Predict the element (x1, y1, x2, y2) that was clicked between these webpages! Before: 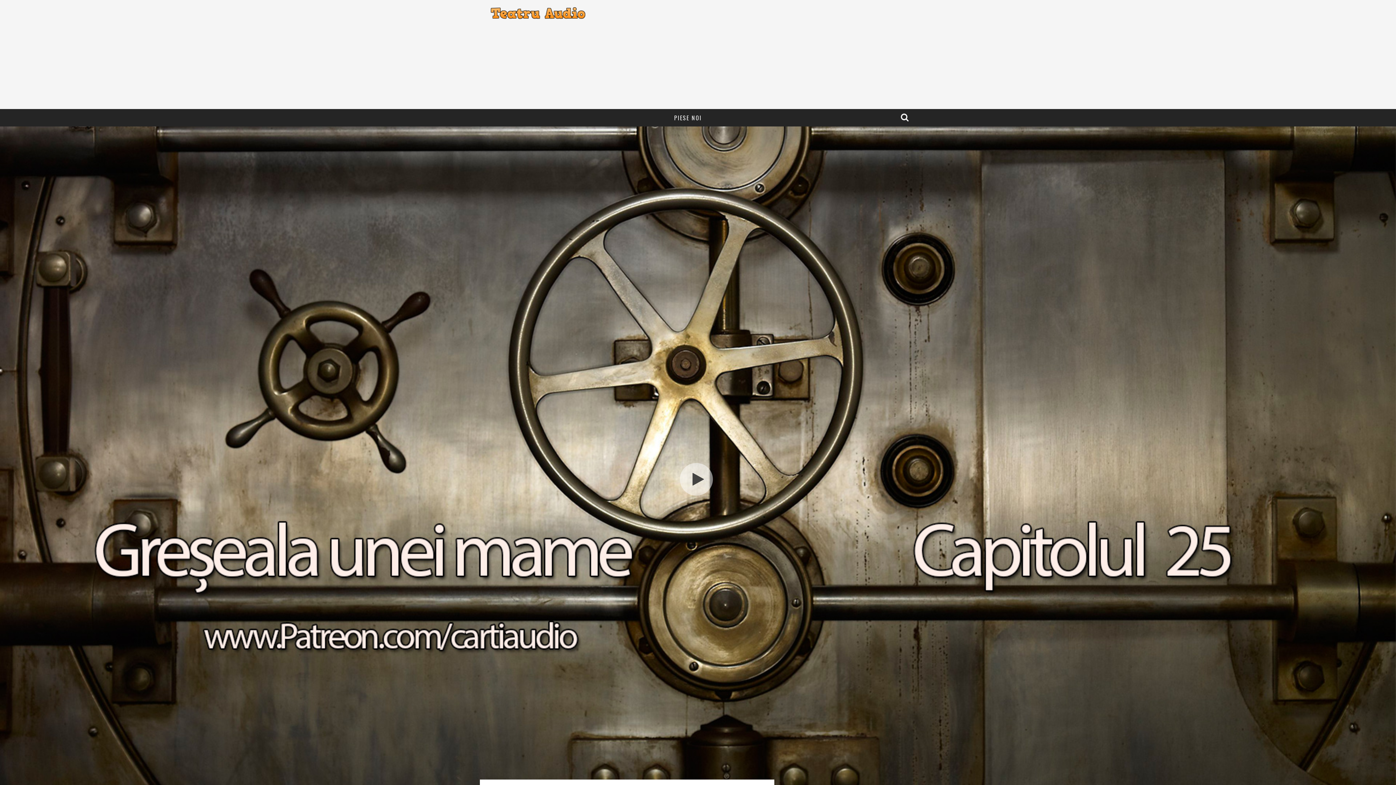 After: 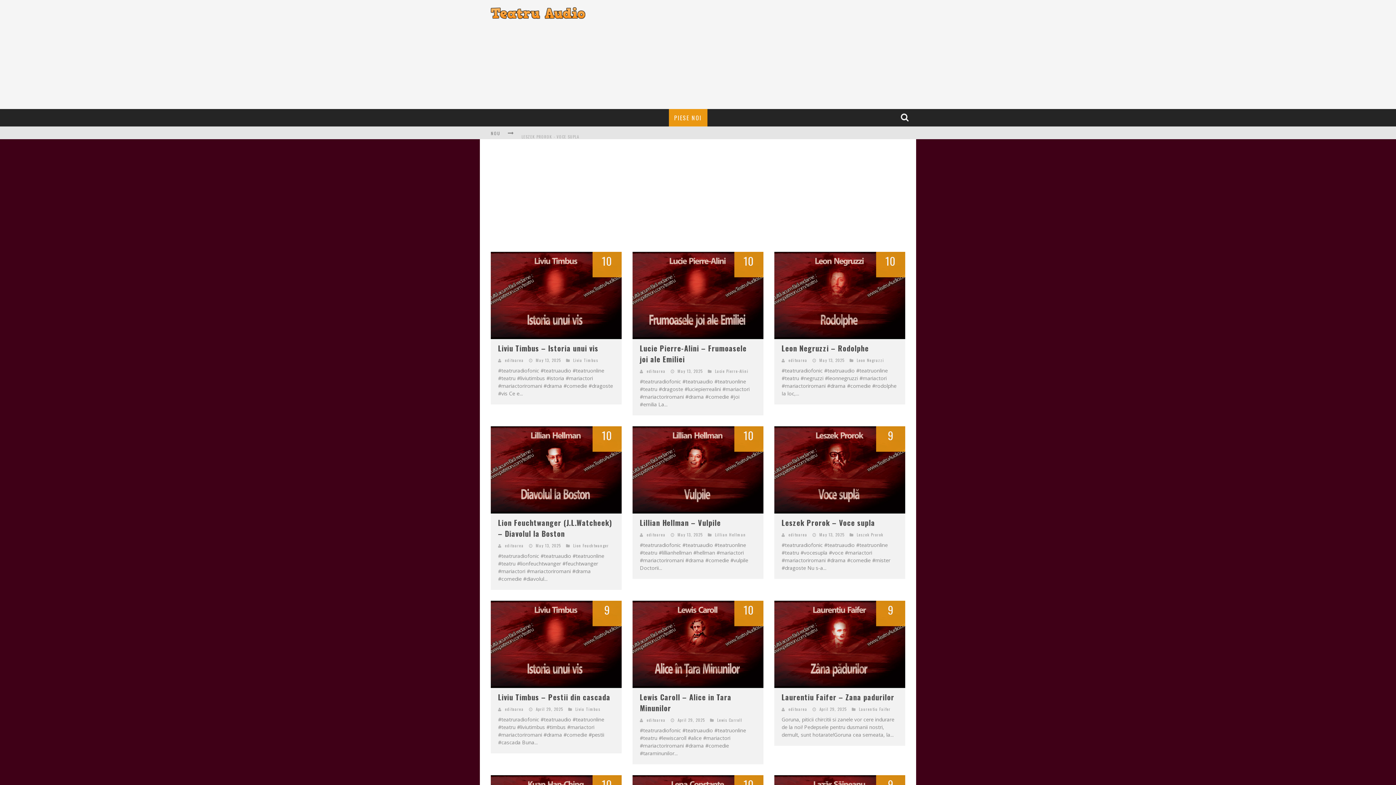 Action: bbox: (490, 13, 585, 20)